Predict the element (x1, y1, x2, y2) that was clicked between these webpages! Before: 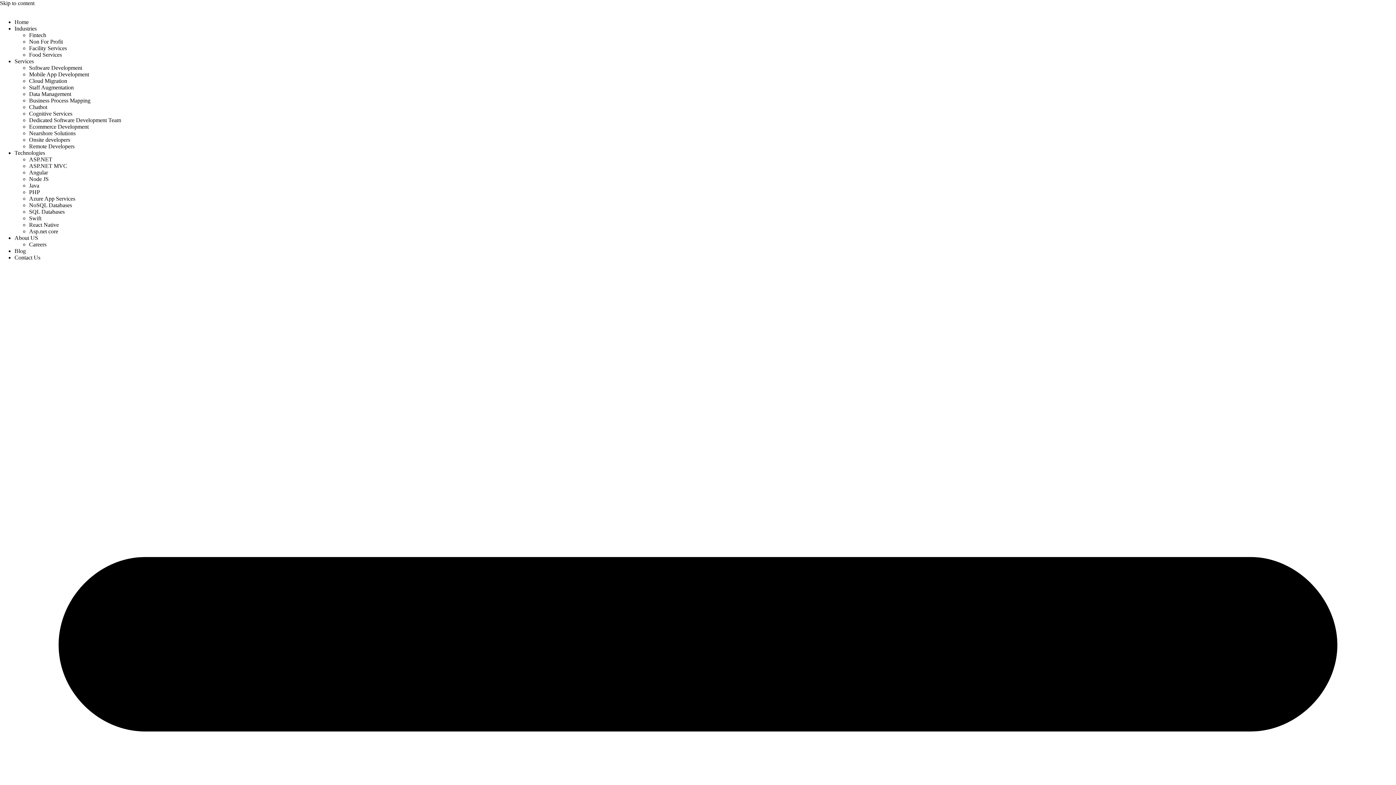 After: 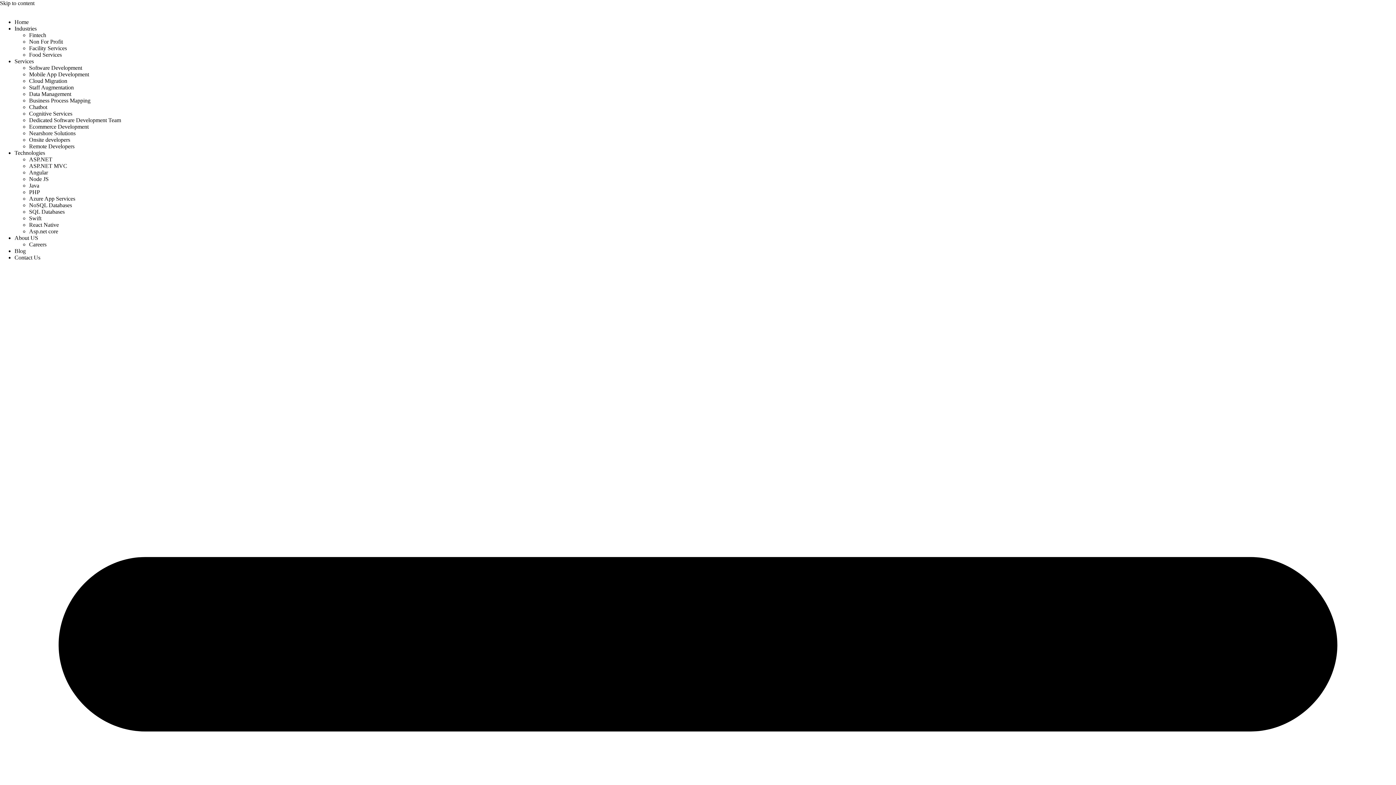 Action: label: Blog bbox: (14, 248, 25, 254)